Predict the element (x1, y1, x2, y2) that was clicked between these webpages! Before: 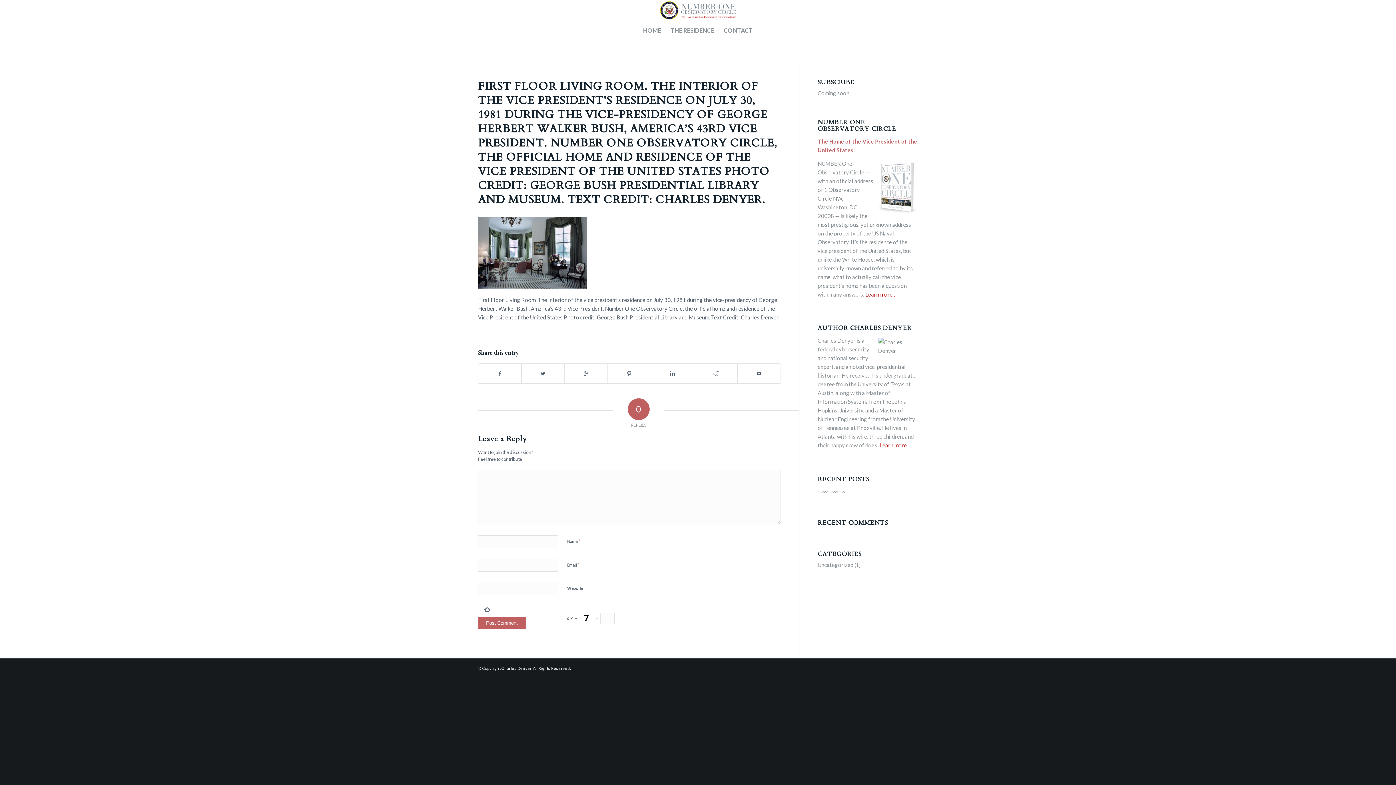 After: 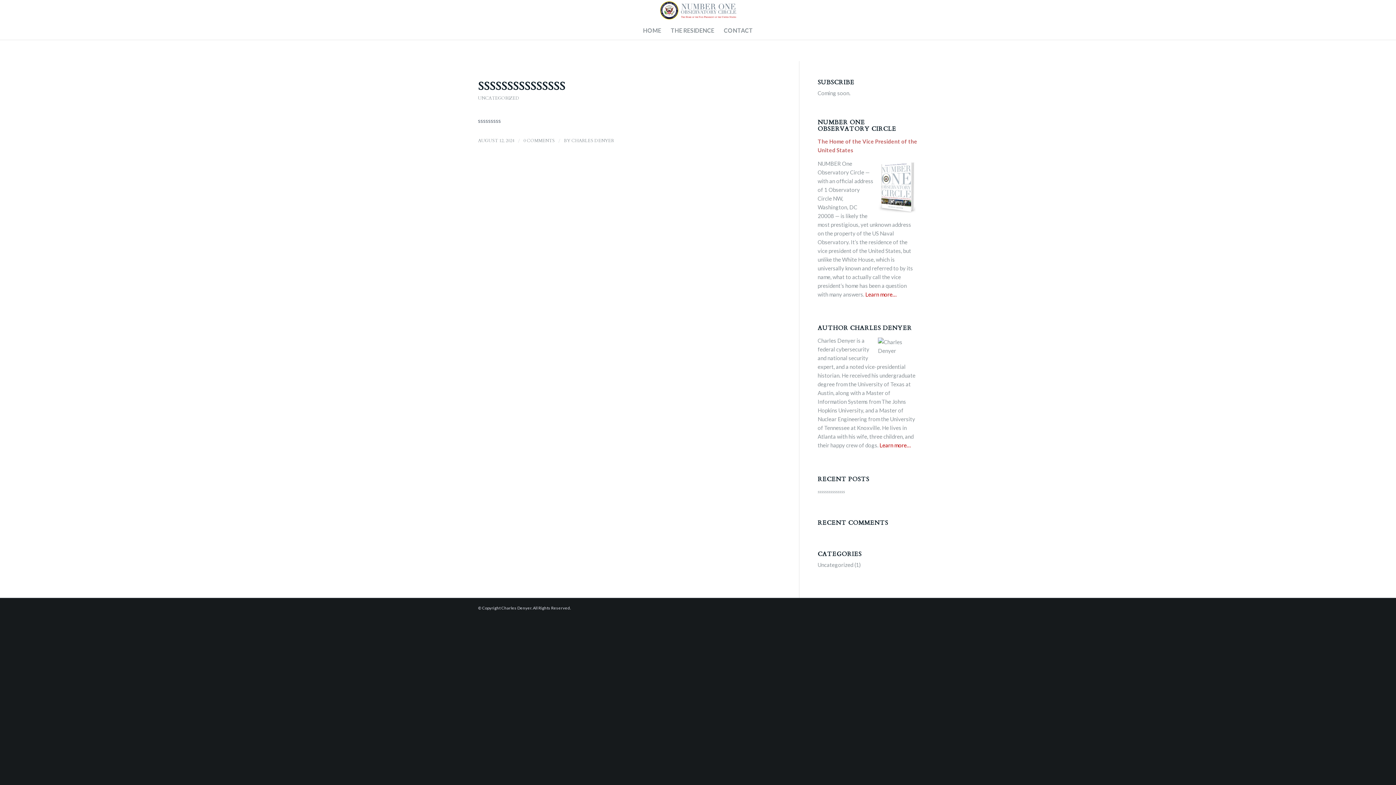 Action: label: Uncategorized bbox: (817, 561, 853, 568)